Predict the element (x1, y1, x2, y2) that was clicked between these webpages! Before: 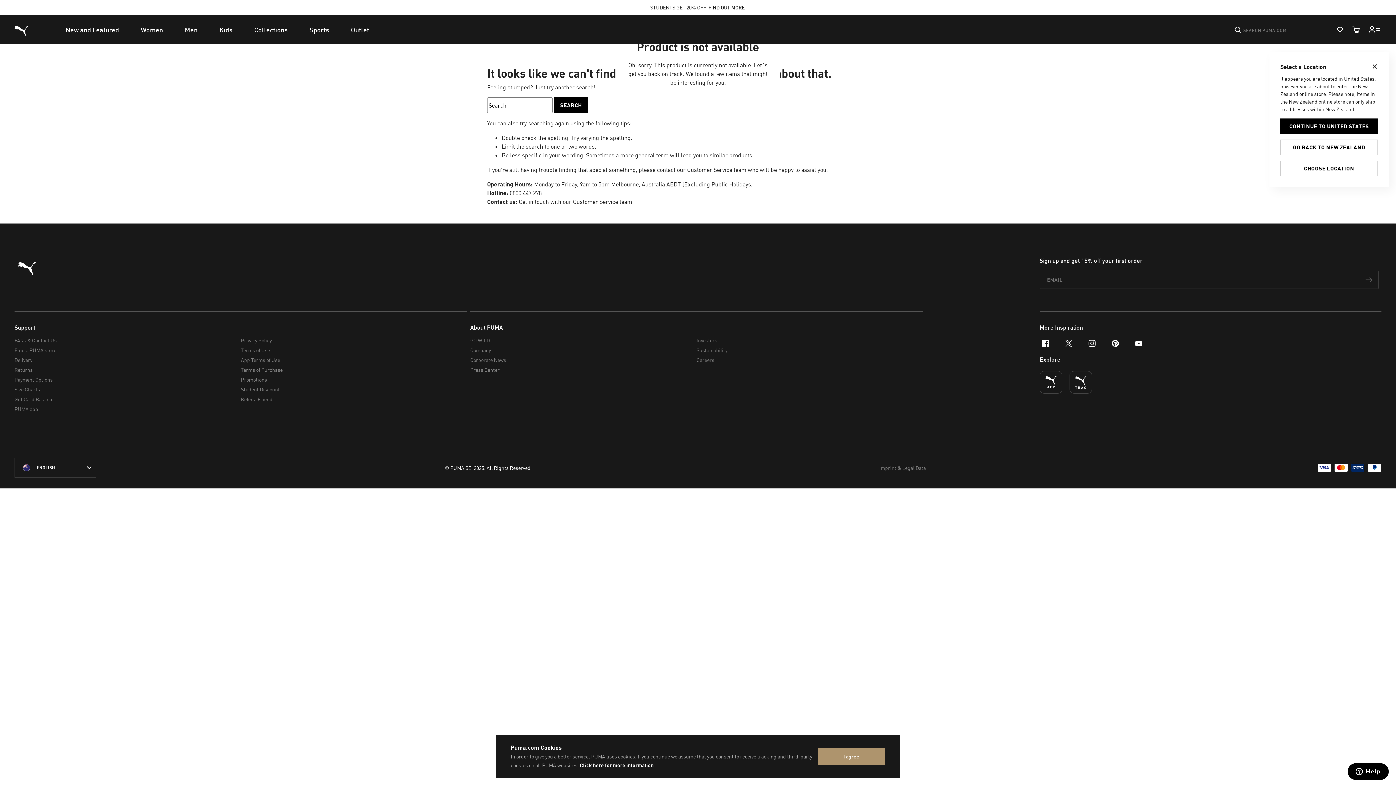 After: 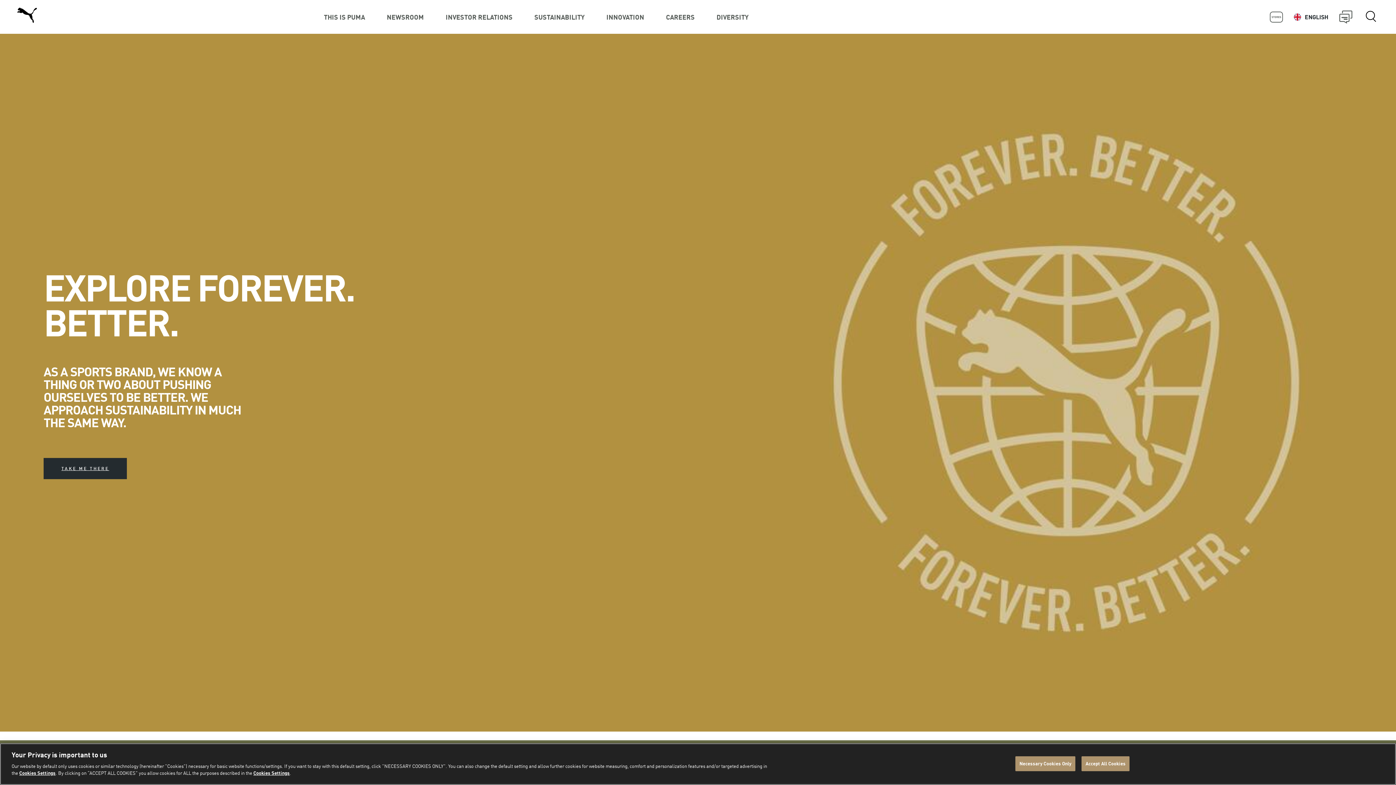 Action: label: Sustainability bbox: (696, 345, 917, 355)